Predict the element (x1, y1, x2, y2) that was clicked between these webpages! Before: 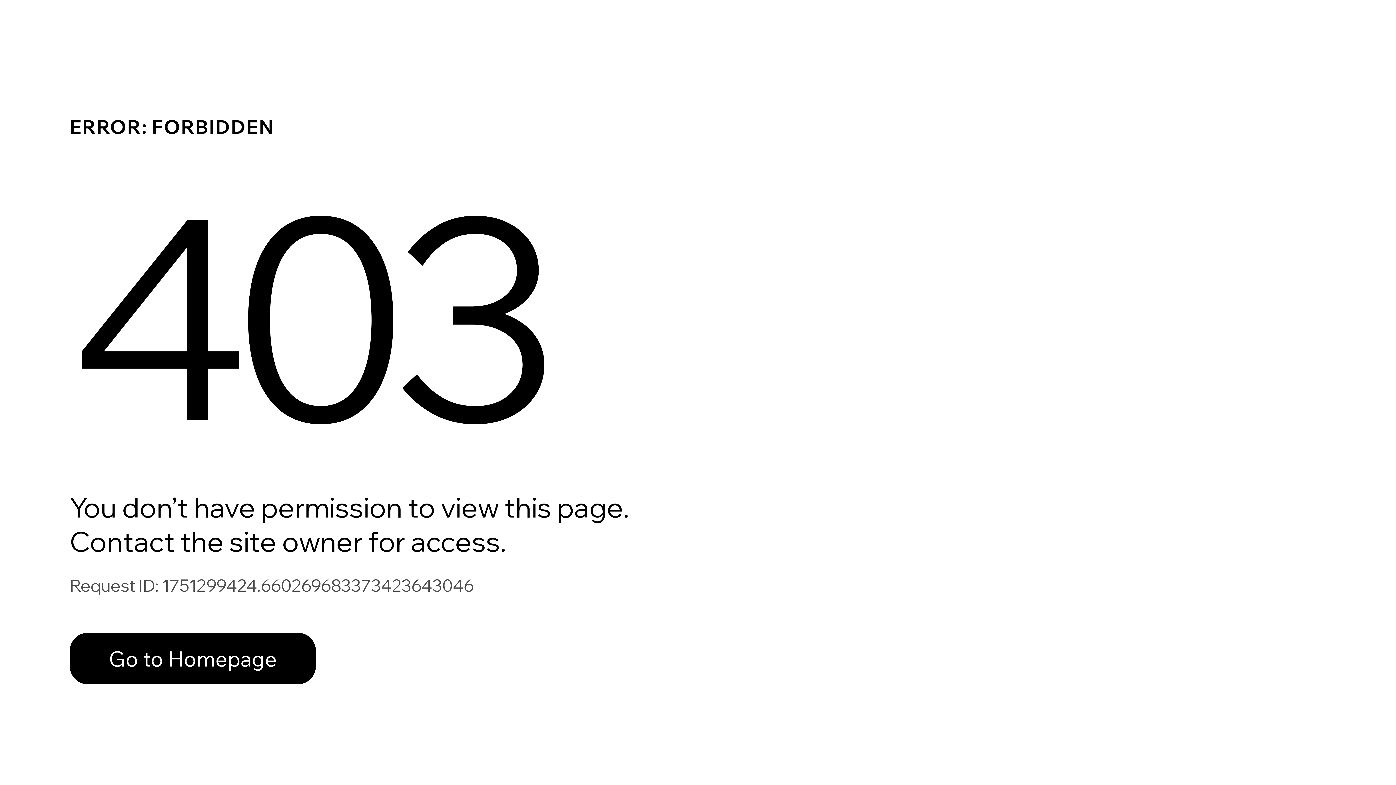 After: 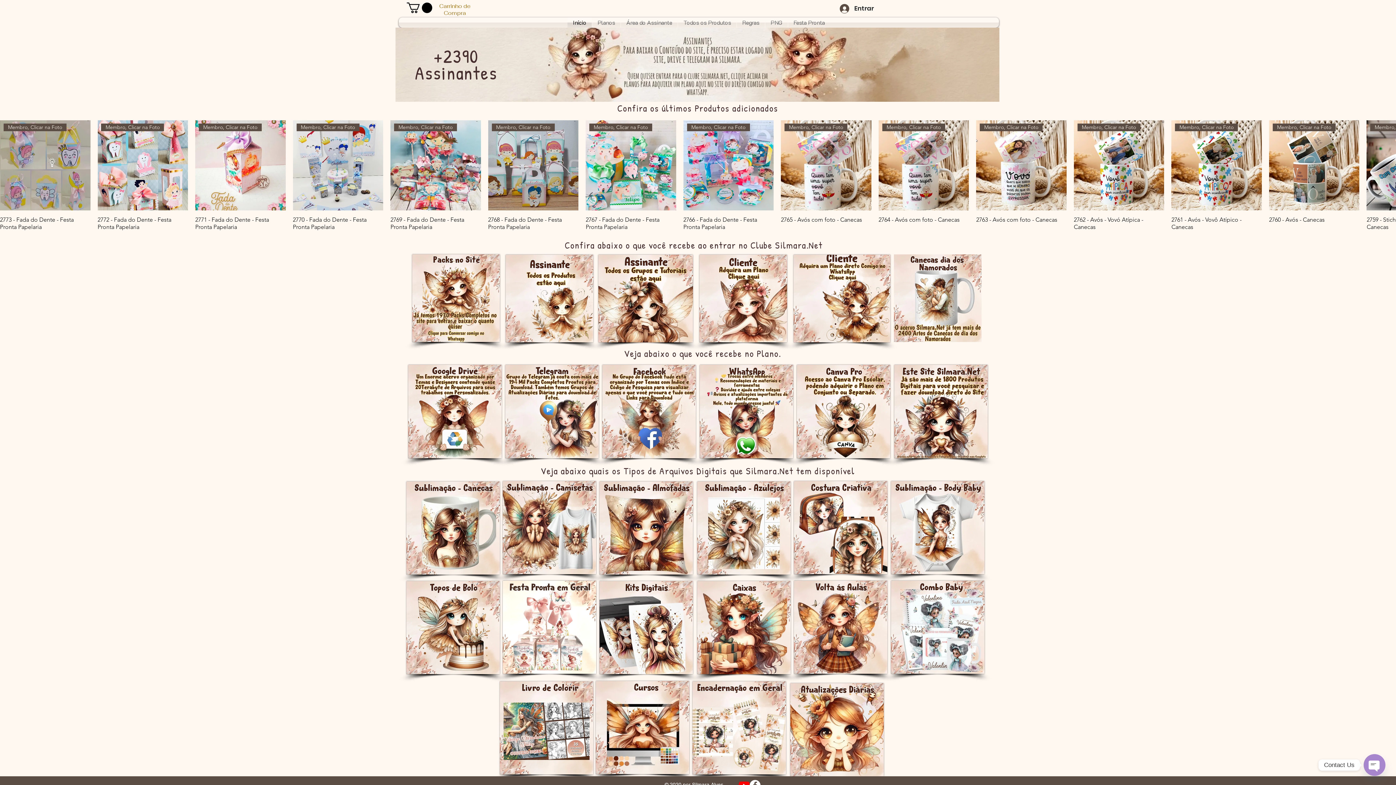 Action: bbox: (69, 633, 316, 684) label: Go to Homepage